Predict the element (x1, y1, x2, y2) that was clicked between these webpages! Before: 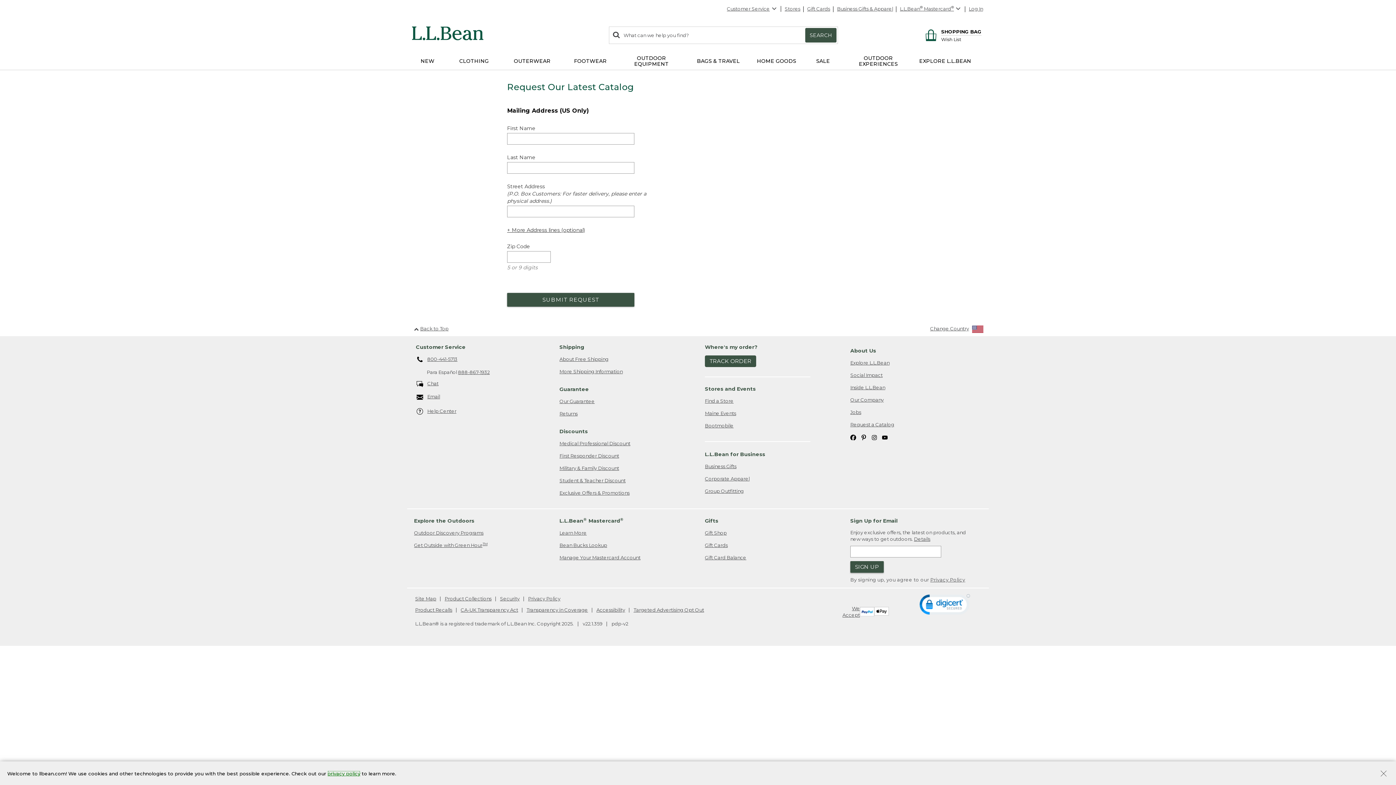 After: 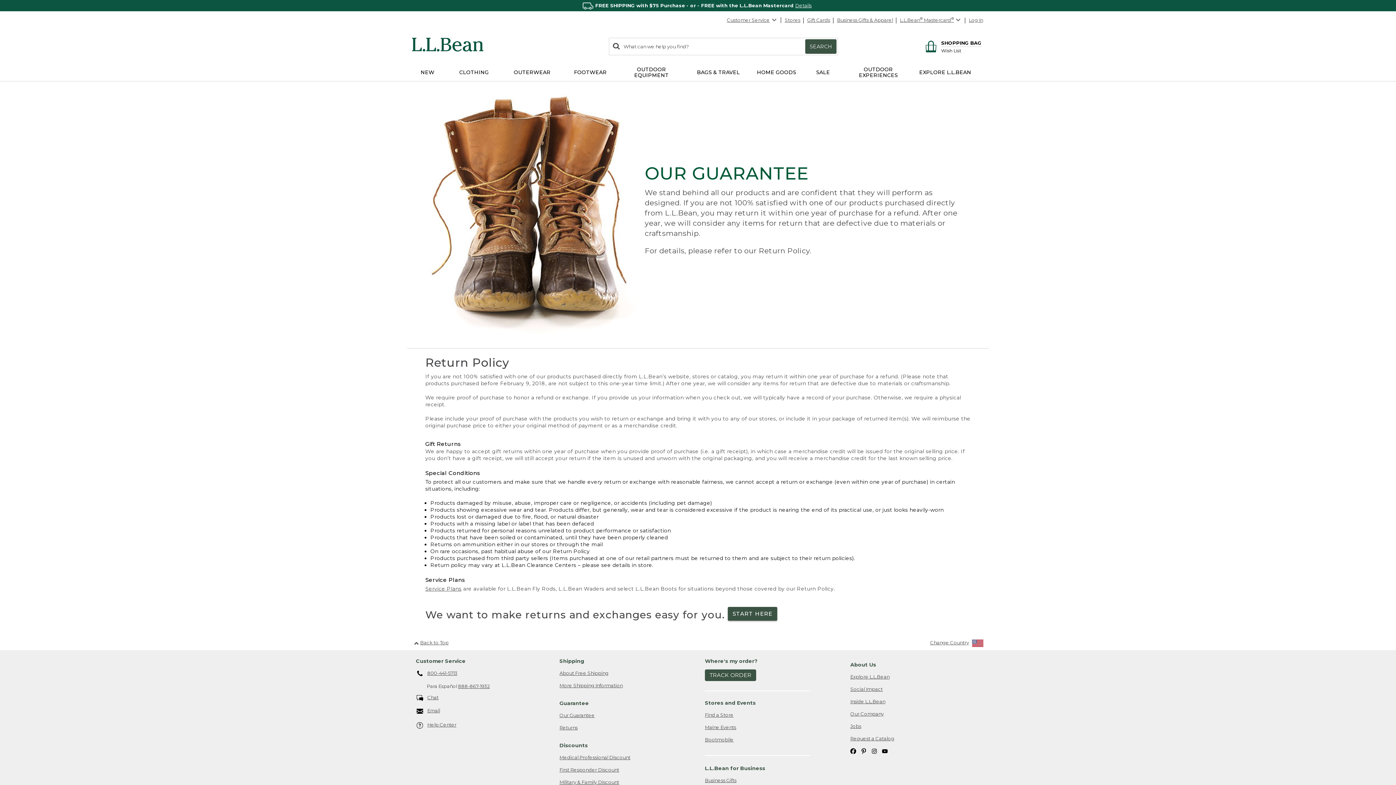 Action: bbox: (559, 395, 594, 407) label: Our Guarantee